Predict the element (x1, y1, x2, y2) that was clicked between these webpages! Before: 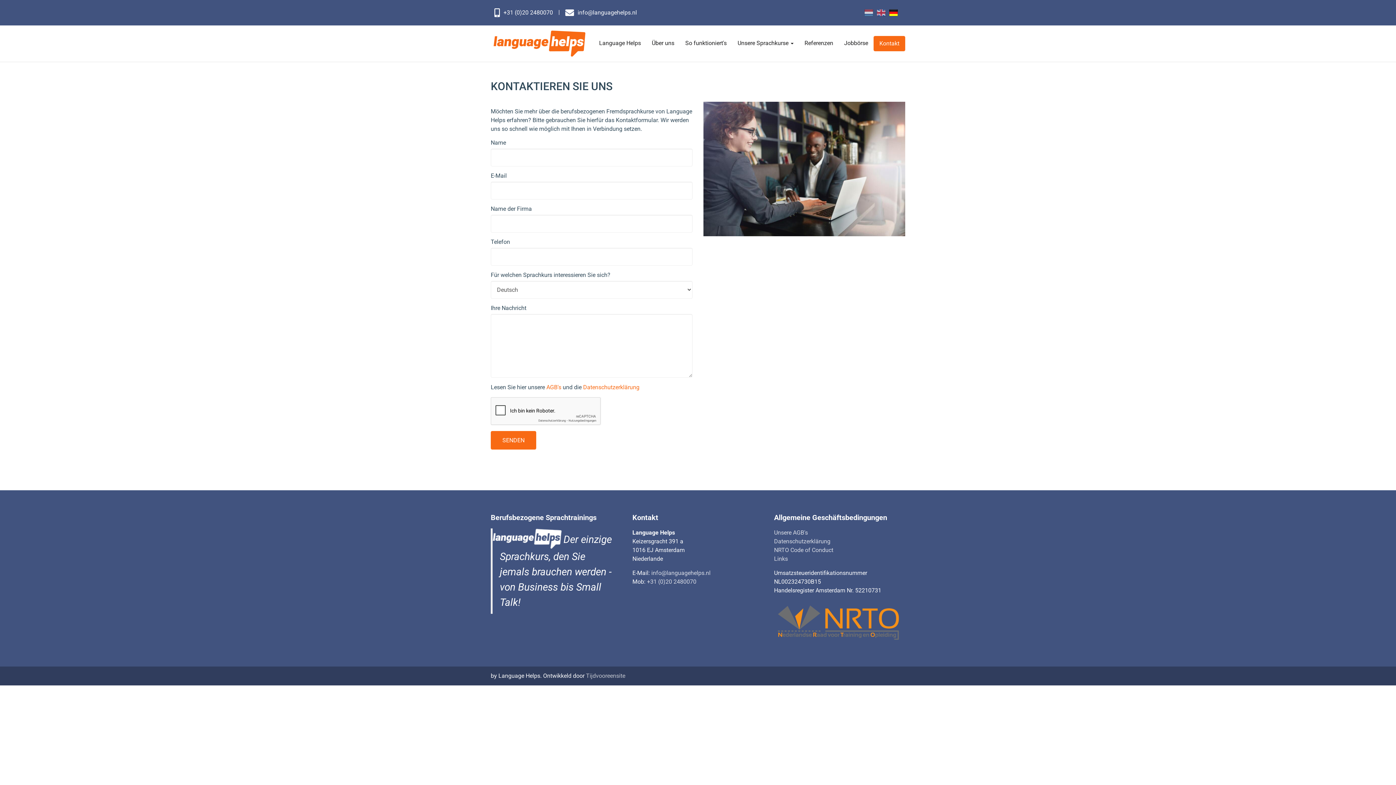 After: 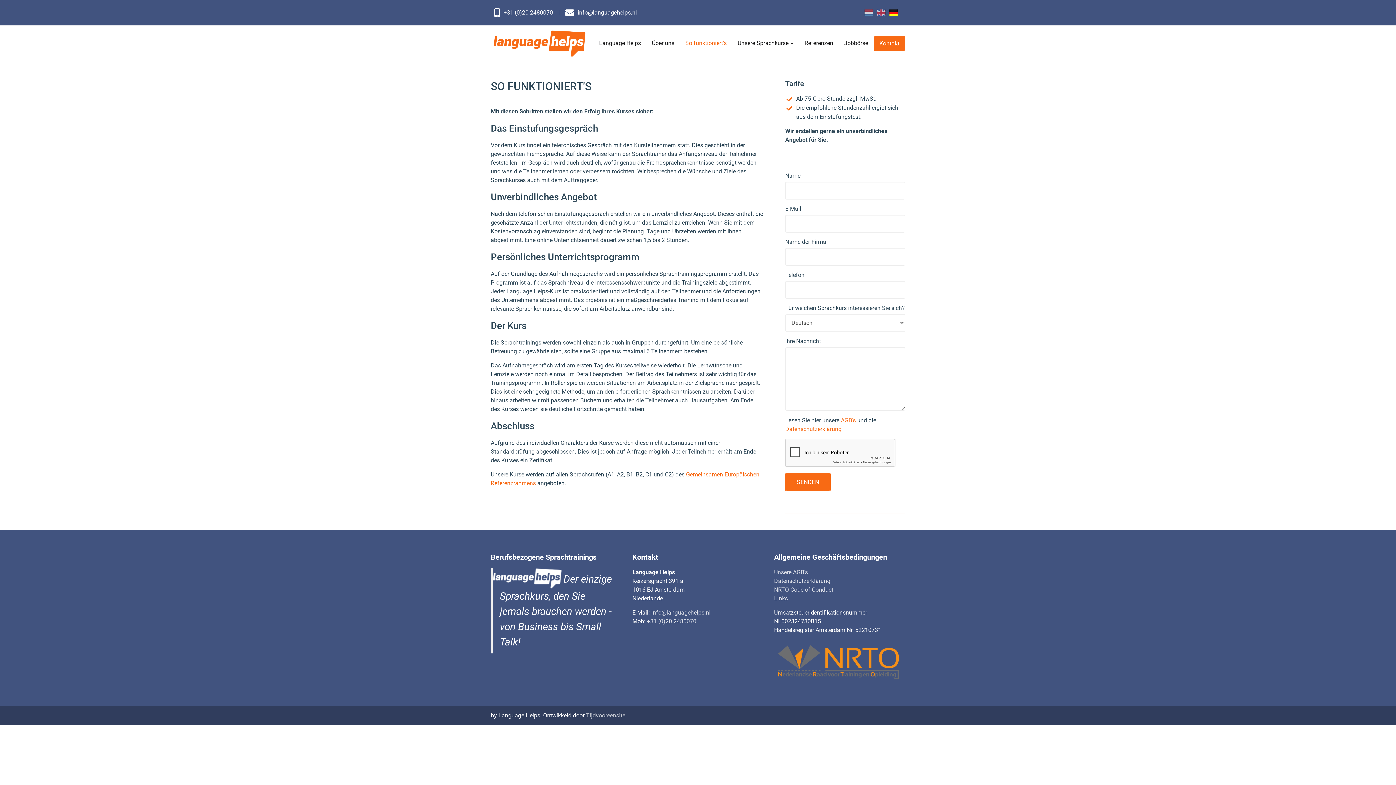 Action: bbox: (680, 36, 732, 50) label: So funktioniert's